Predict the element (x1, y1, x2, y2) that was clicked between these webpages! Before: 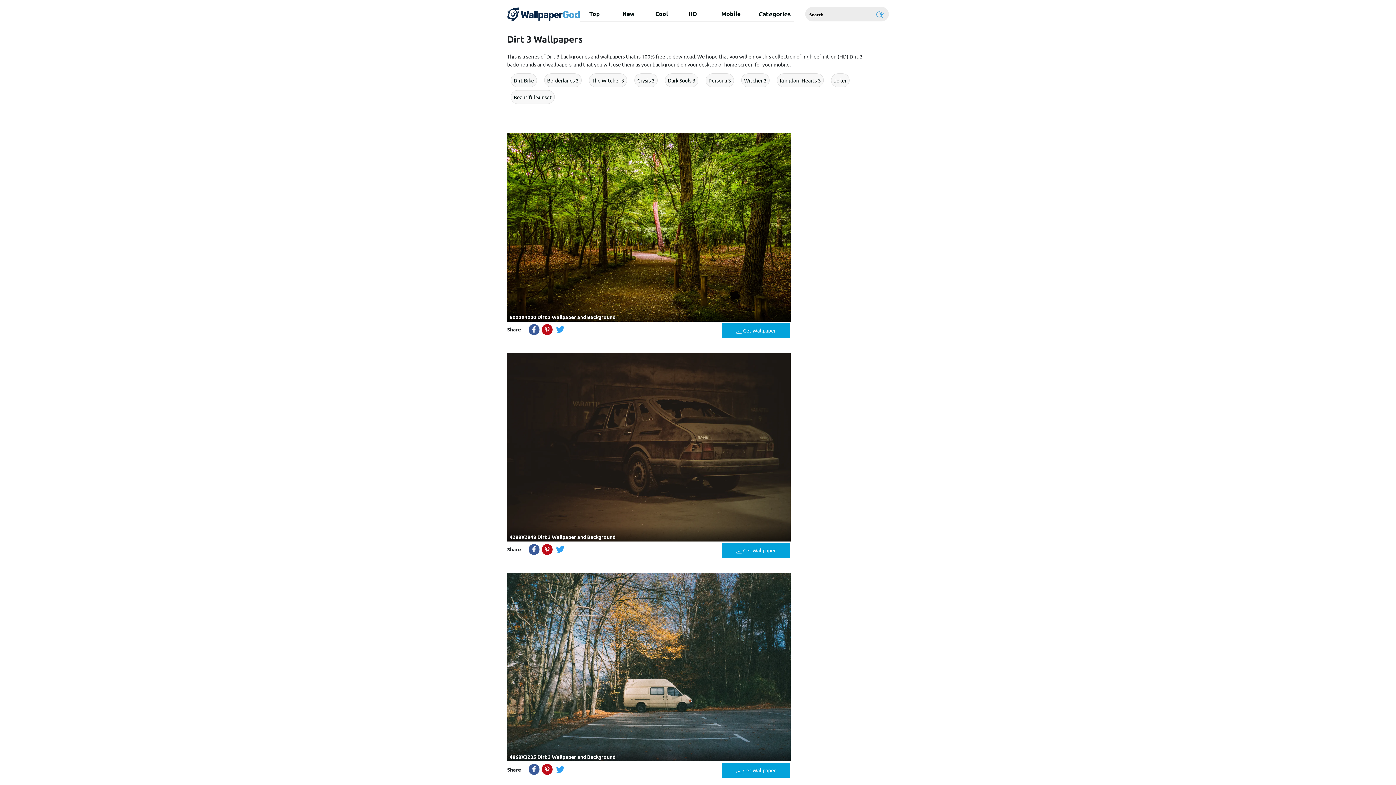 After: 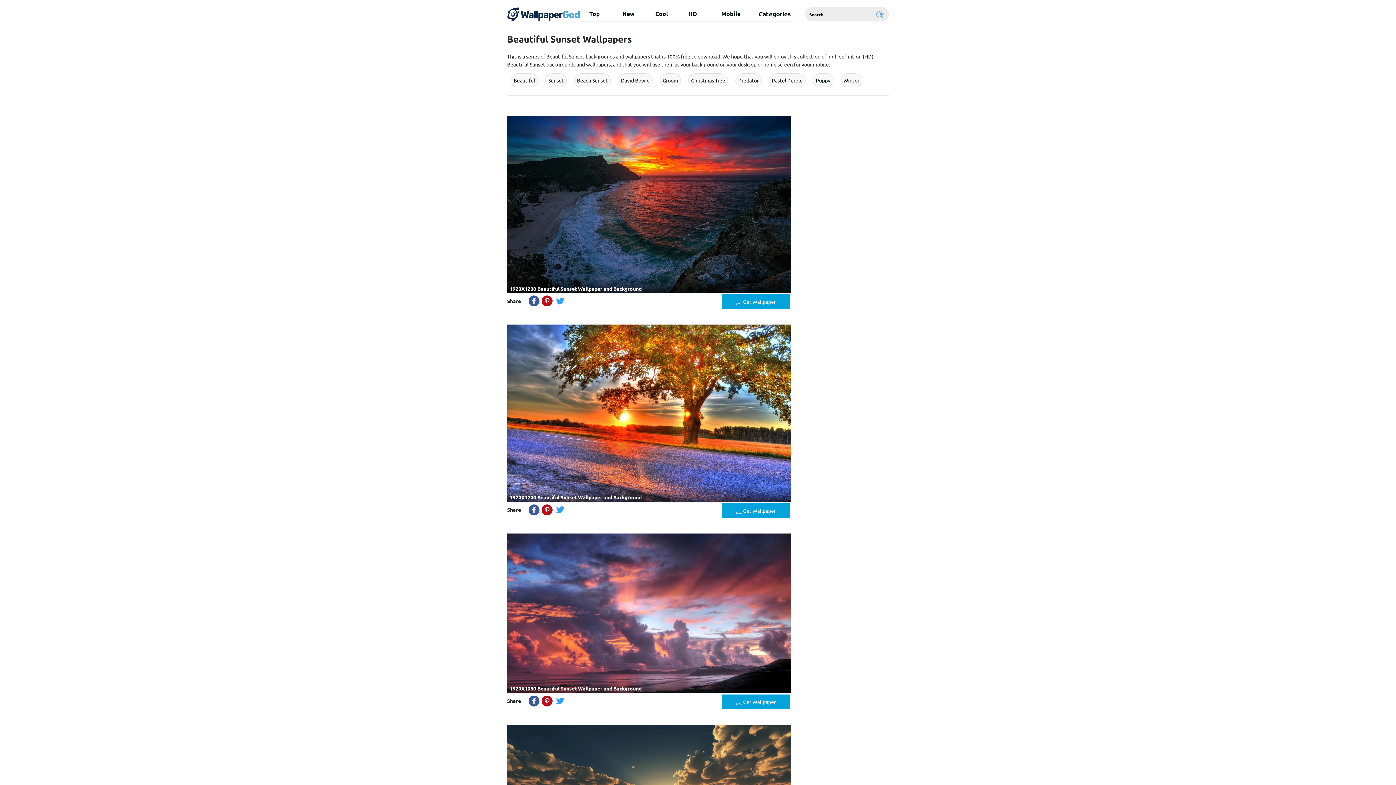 Action: label: Beautiful Sunset bbox: (513, 93, 552, 100)